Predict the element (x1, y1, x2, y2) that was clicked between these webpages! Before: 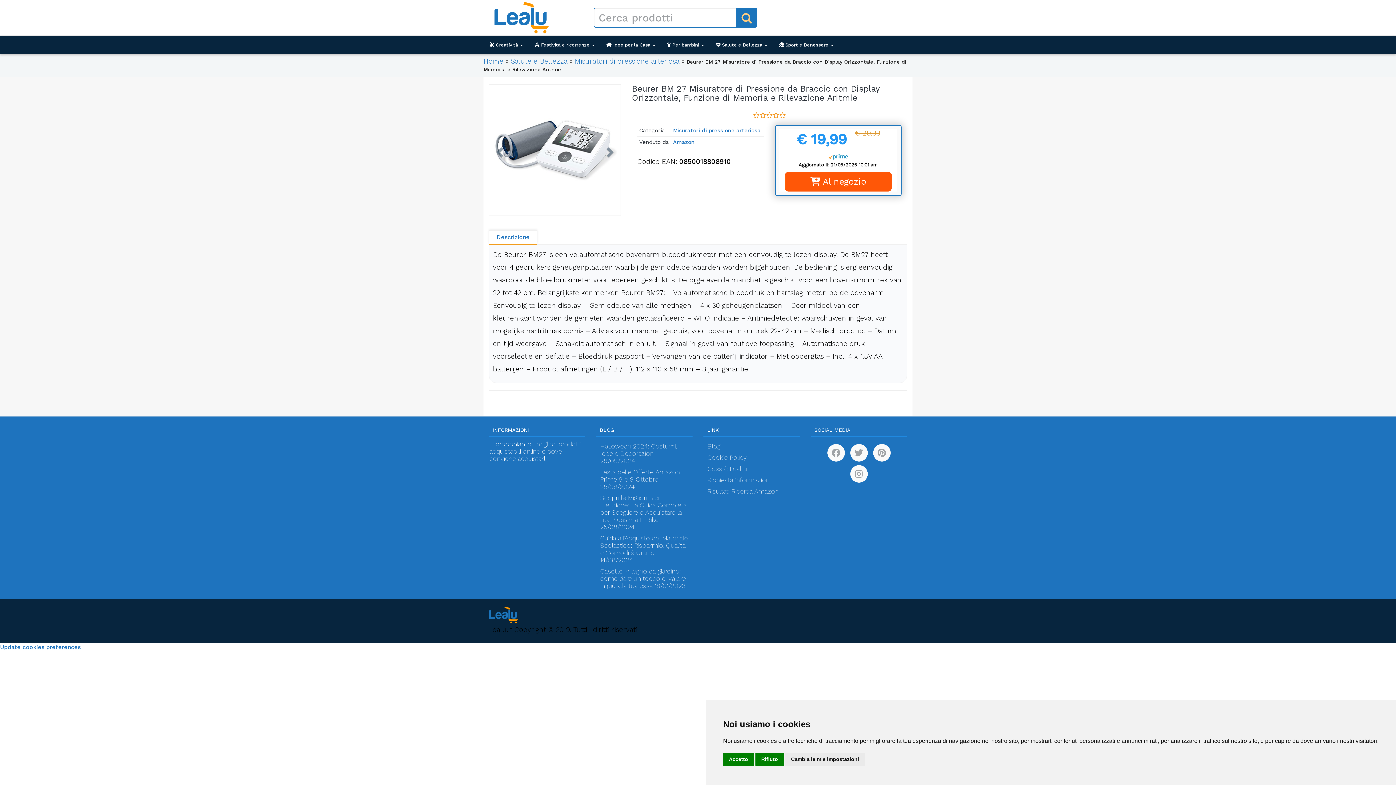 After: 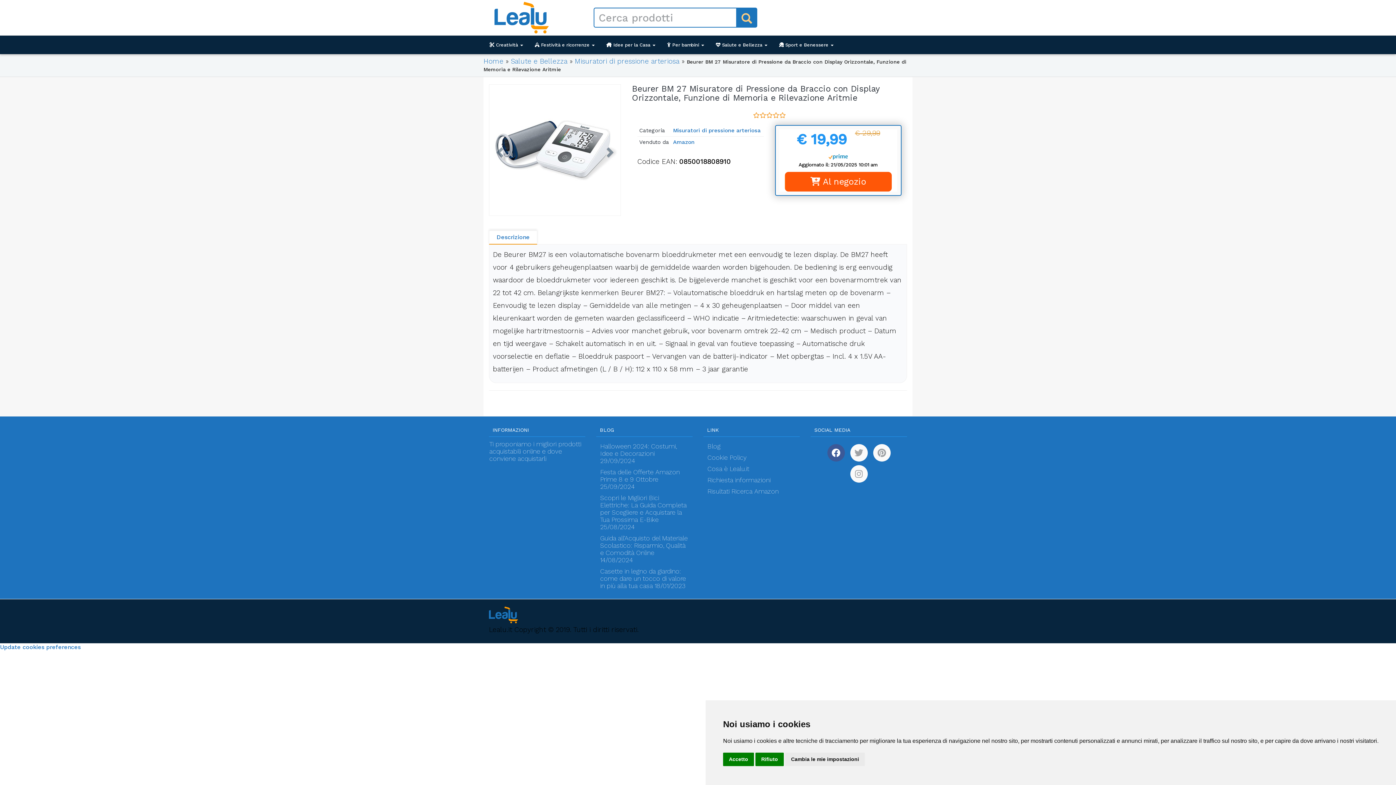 Action: bbox: (827, 444, 844, 461)